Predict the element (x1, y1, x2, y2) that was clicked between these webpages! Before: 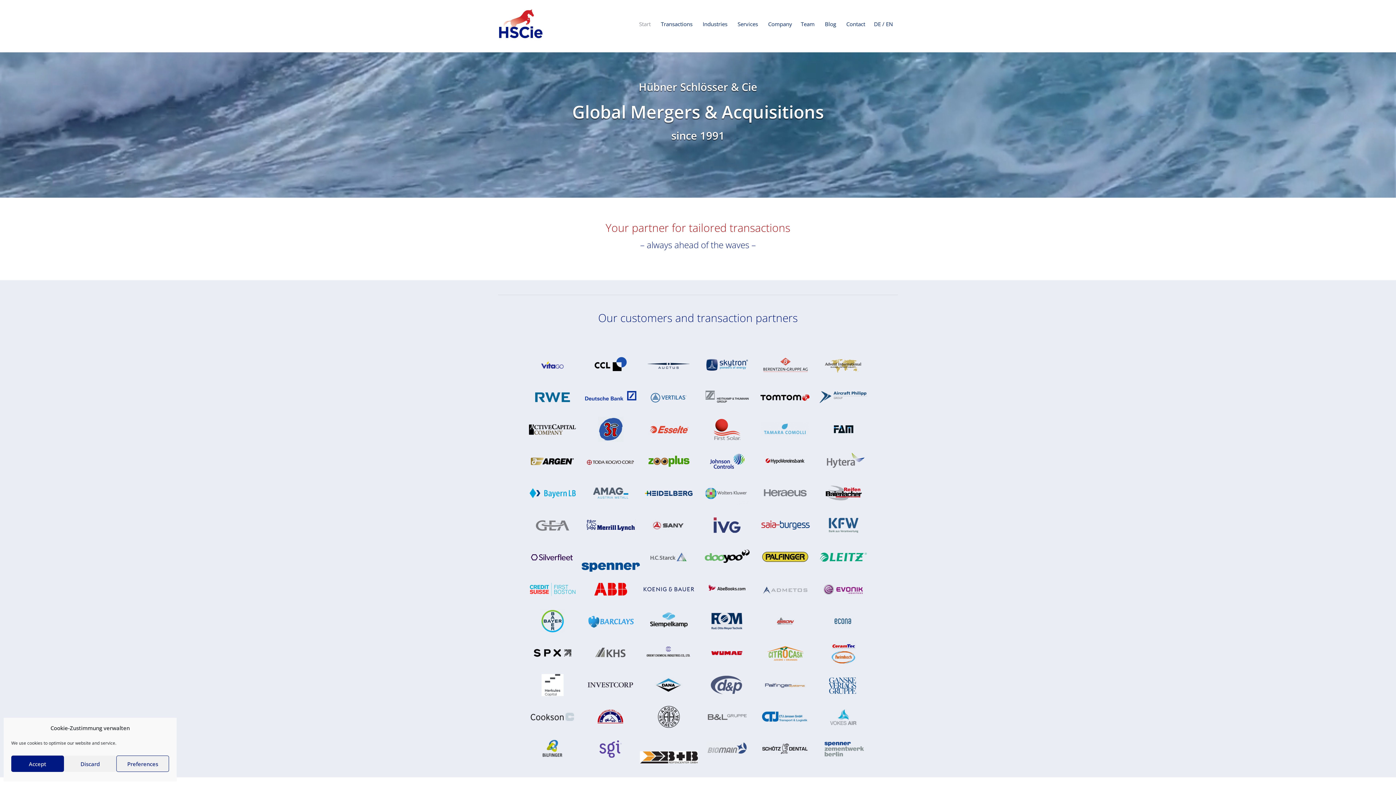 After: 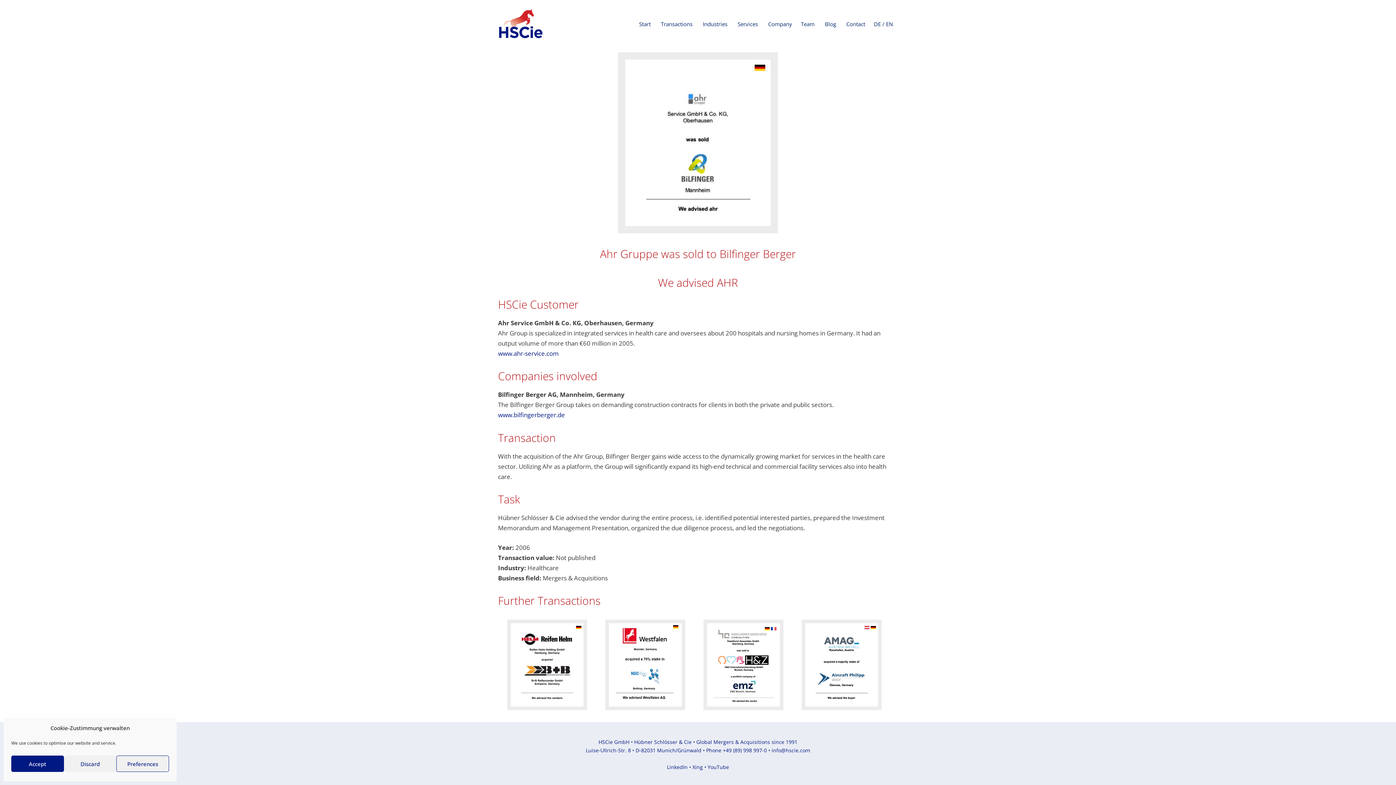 Action: bbox: (523, 757, 581, 765)